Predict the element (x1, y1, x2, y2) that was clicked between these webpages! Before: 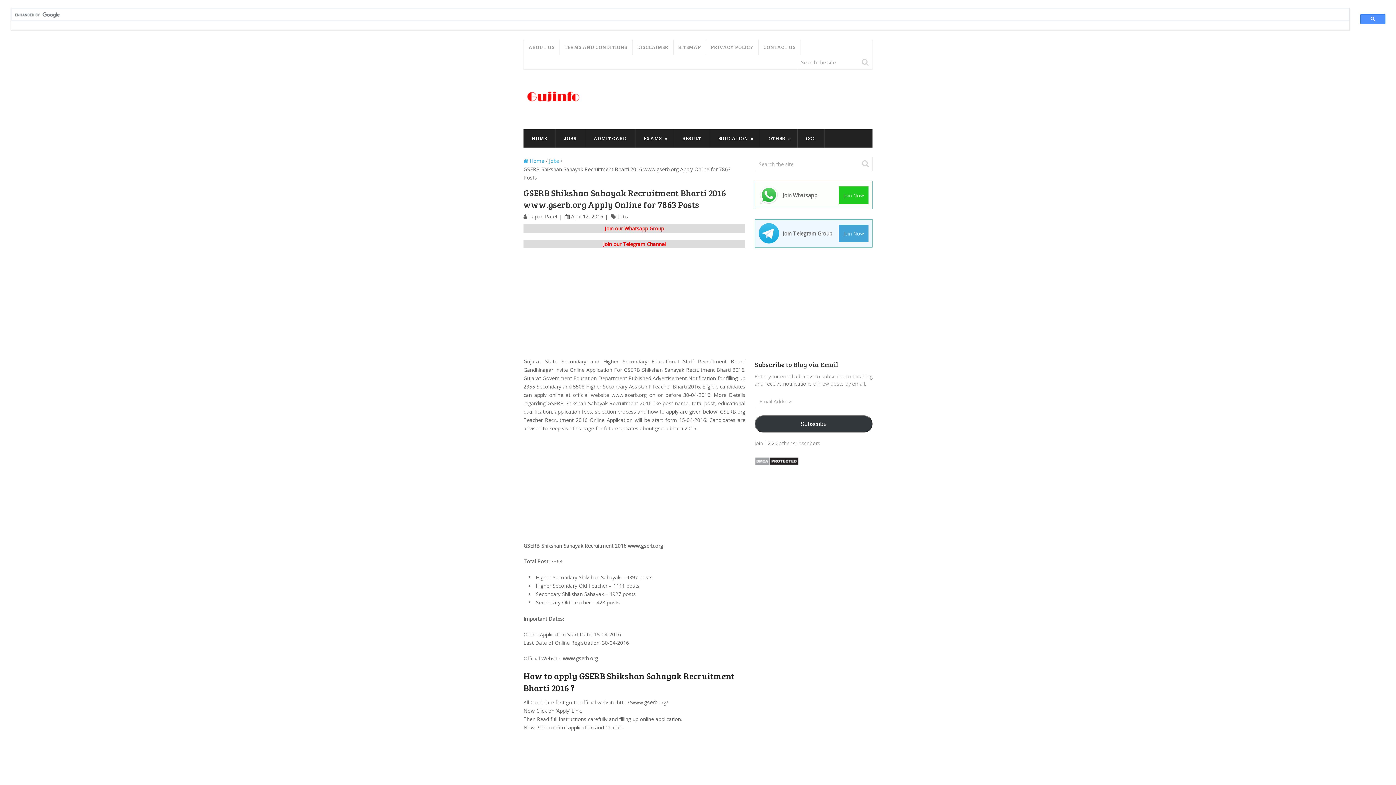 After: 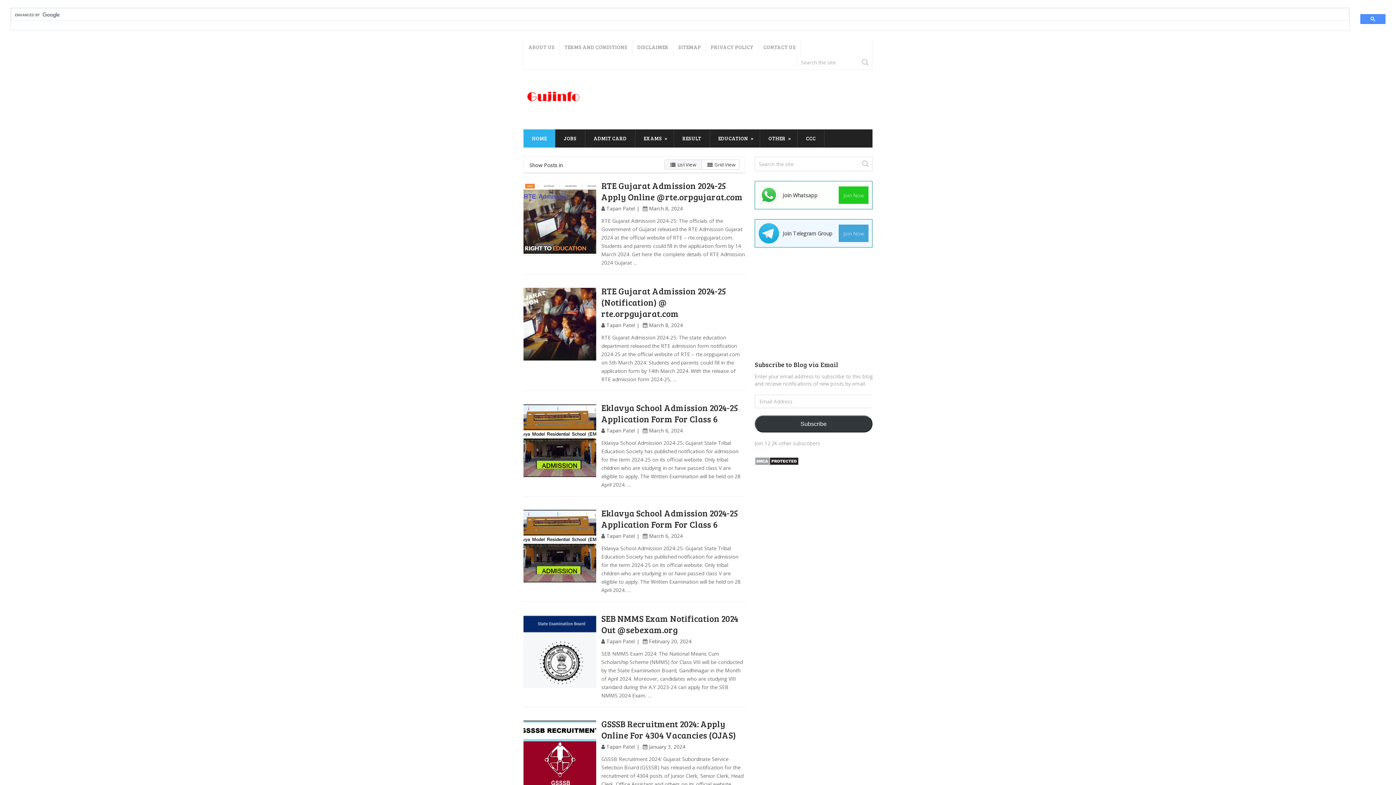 Action: bbox: (523, 86, 584, 110)